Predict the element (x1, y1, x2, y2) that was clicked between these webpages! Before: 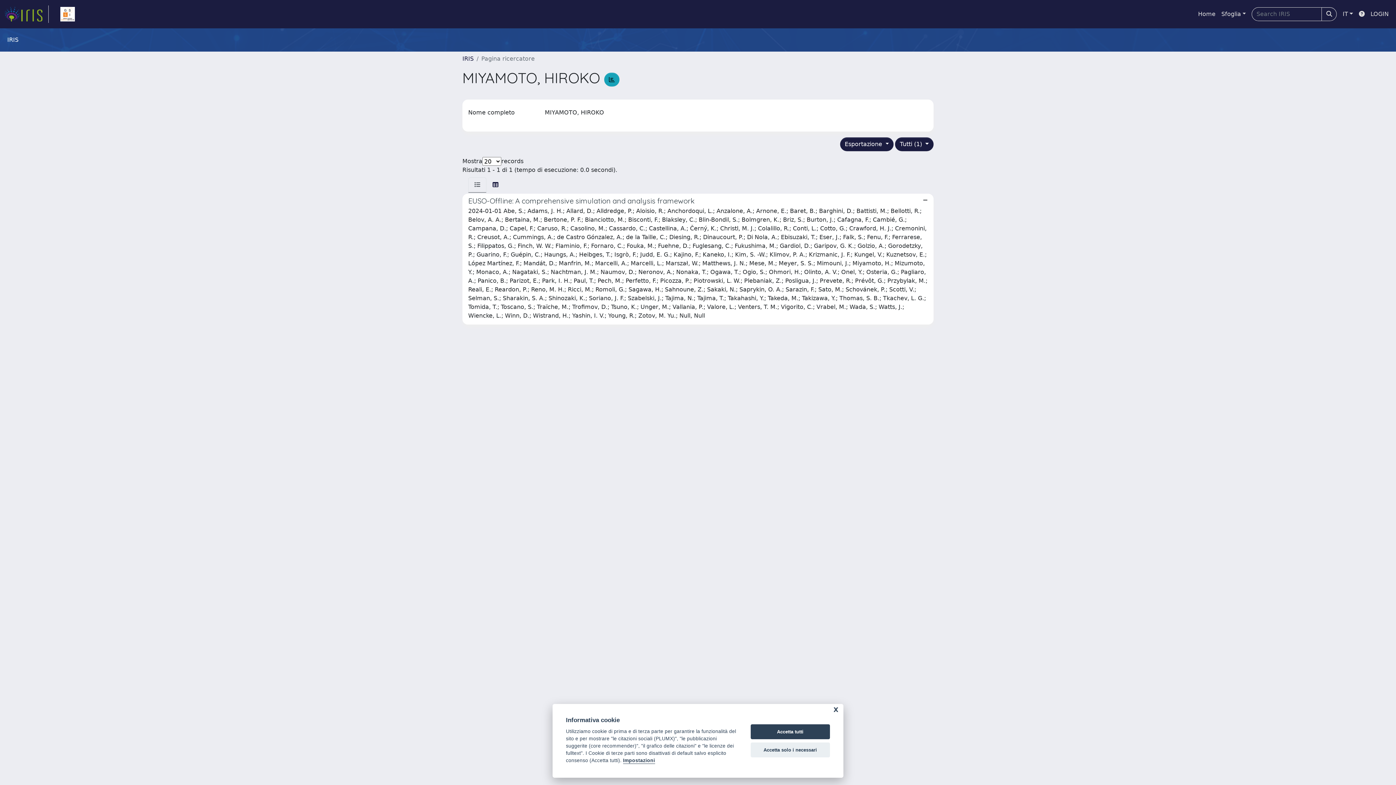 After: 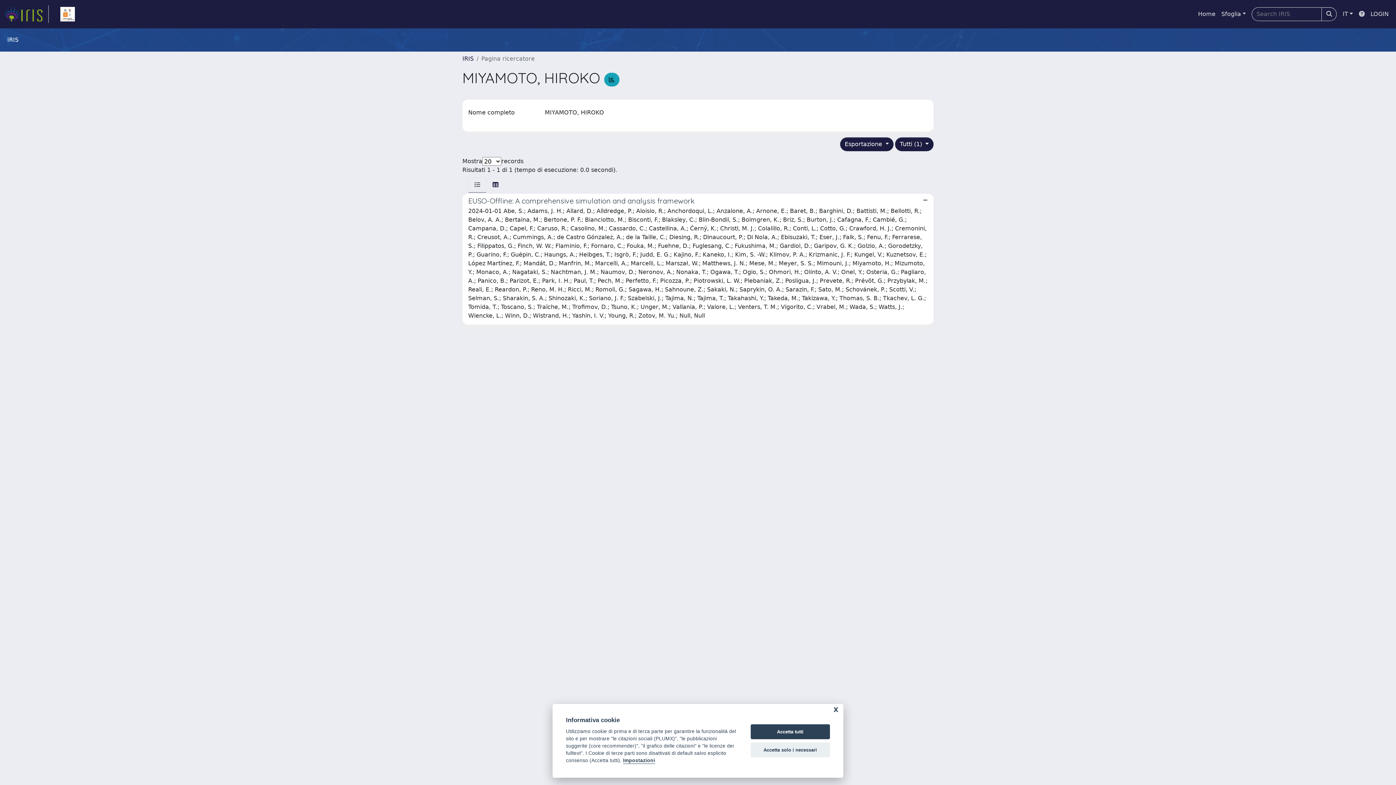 Action: bbox: (1356, 6, 1368, 21)